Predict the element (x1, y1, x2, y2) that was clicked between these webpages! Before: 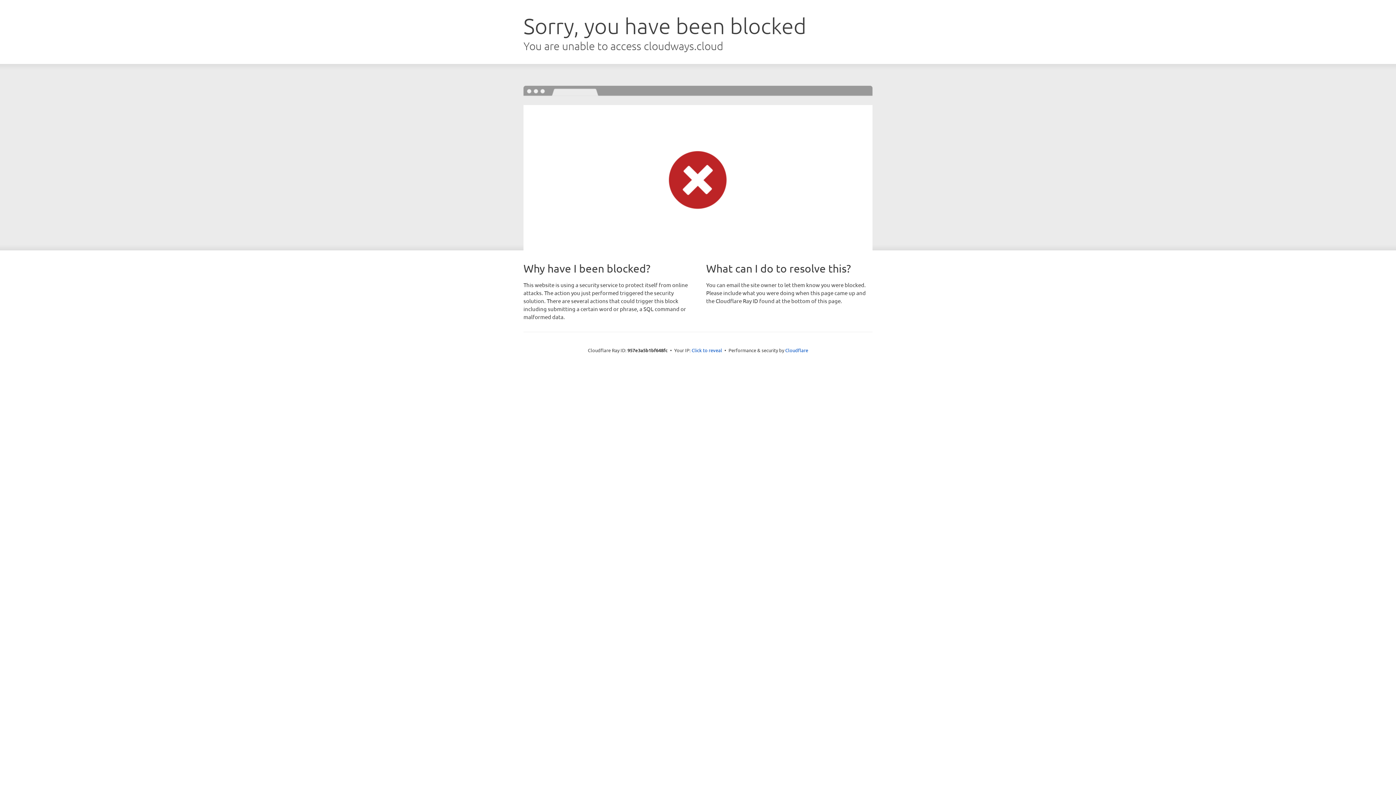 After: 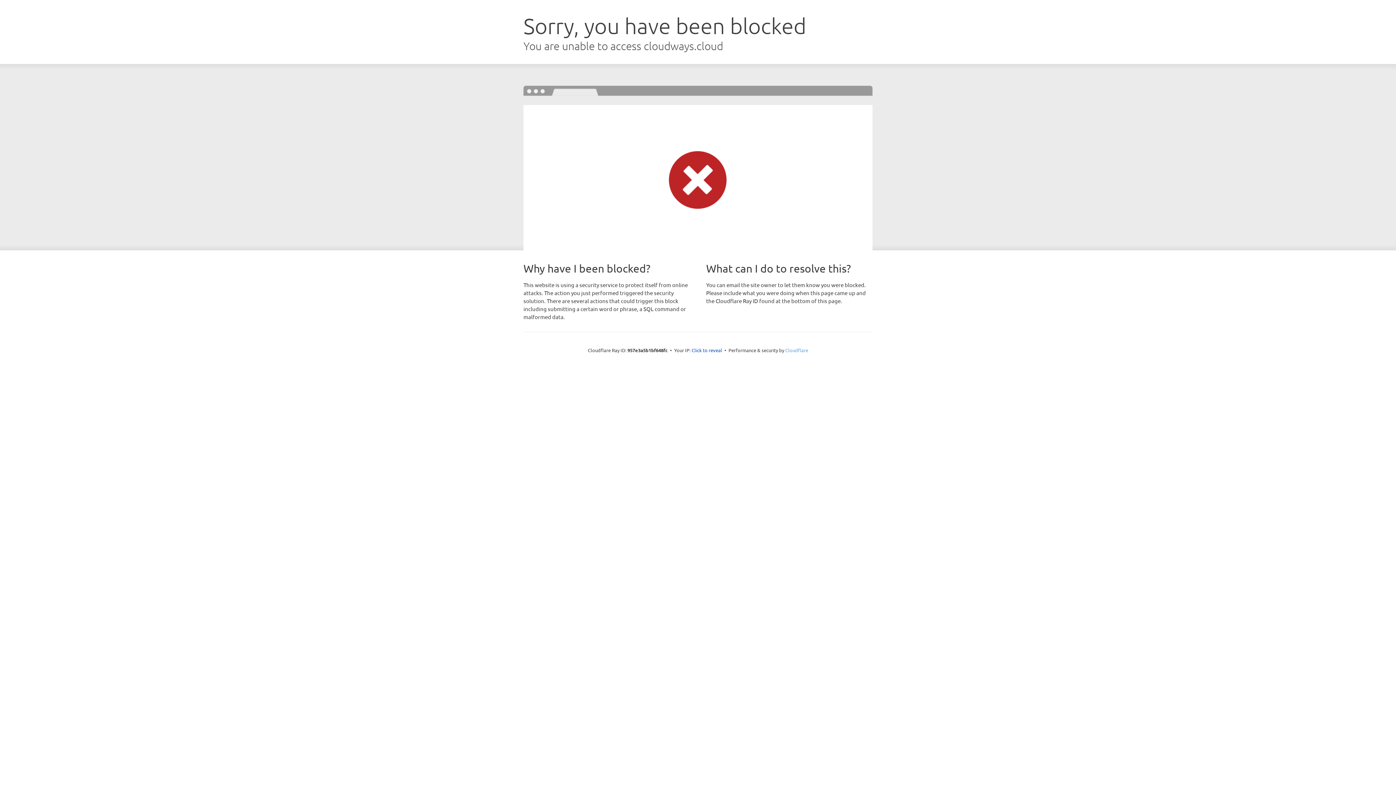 Action: bbox: (785, 347, 808, 353) label: Cloudflare